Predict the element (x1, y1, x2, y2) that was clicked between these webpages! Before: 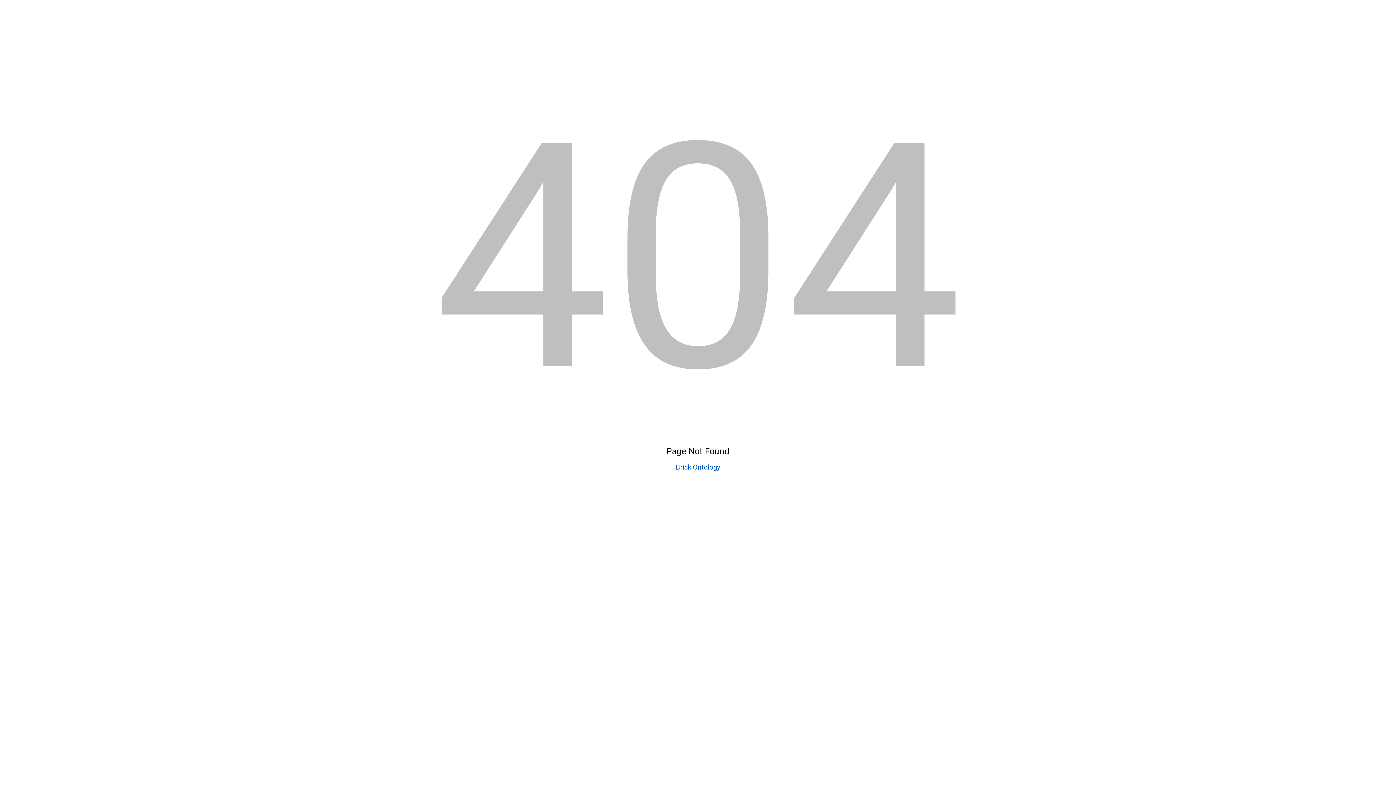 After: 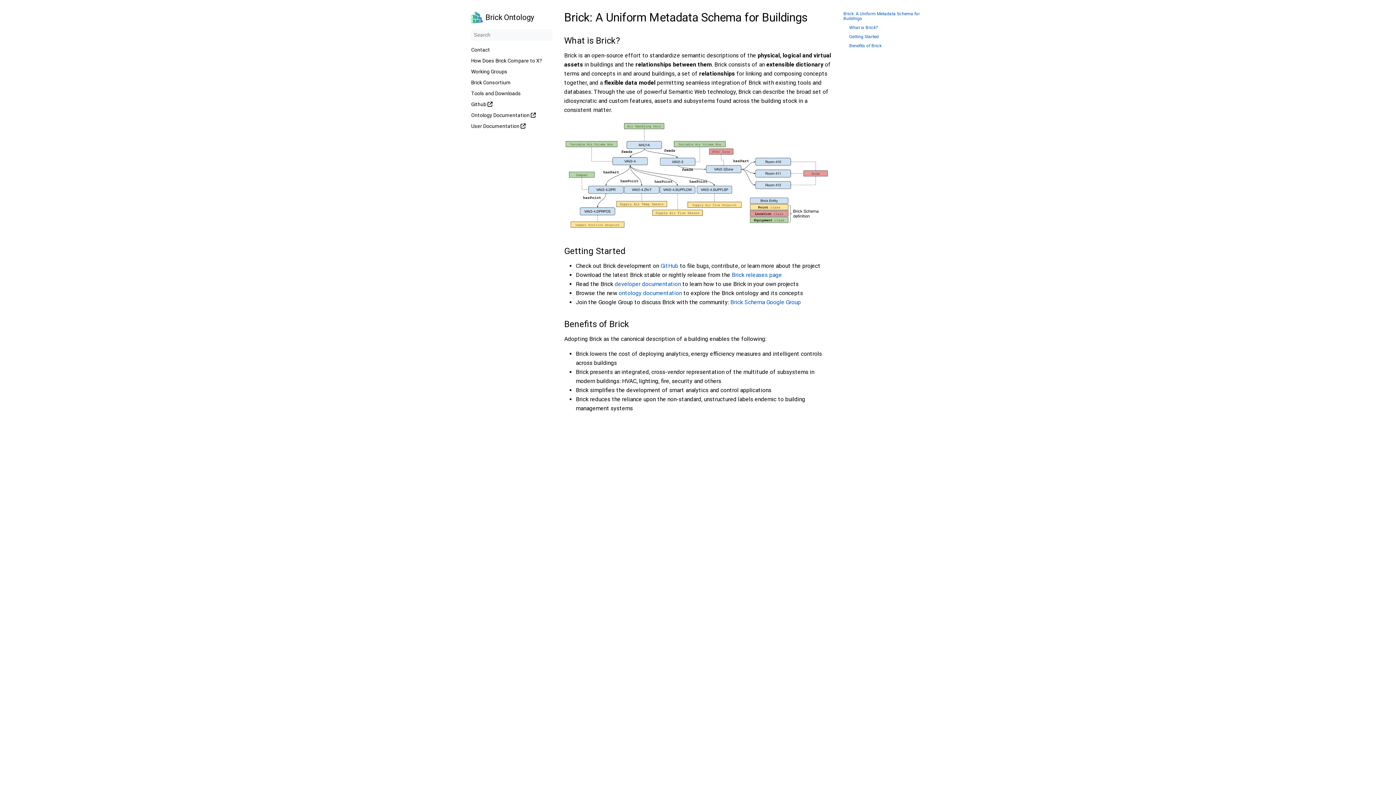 Action: label: Brick Ontology bbox: (676, 463, 720, 471)